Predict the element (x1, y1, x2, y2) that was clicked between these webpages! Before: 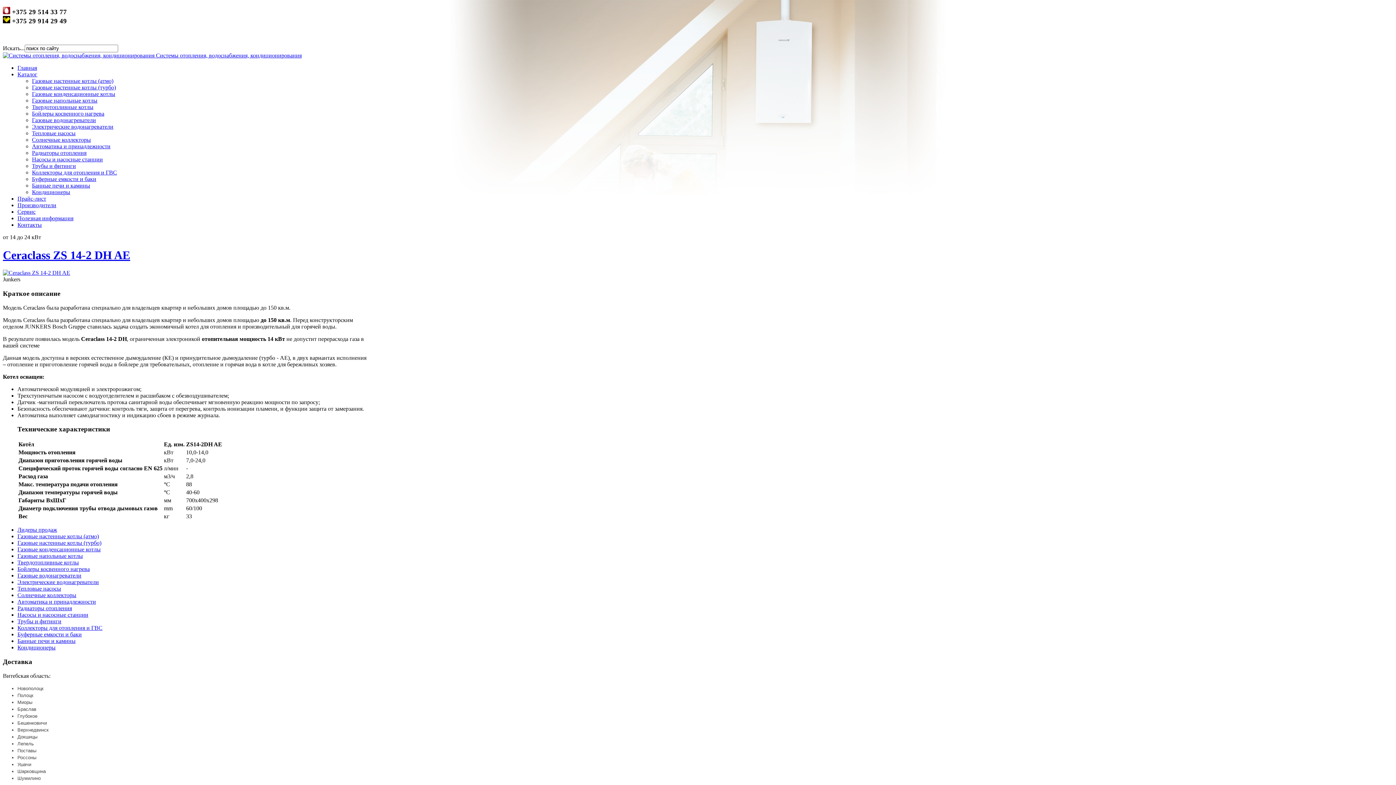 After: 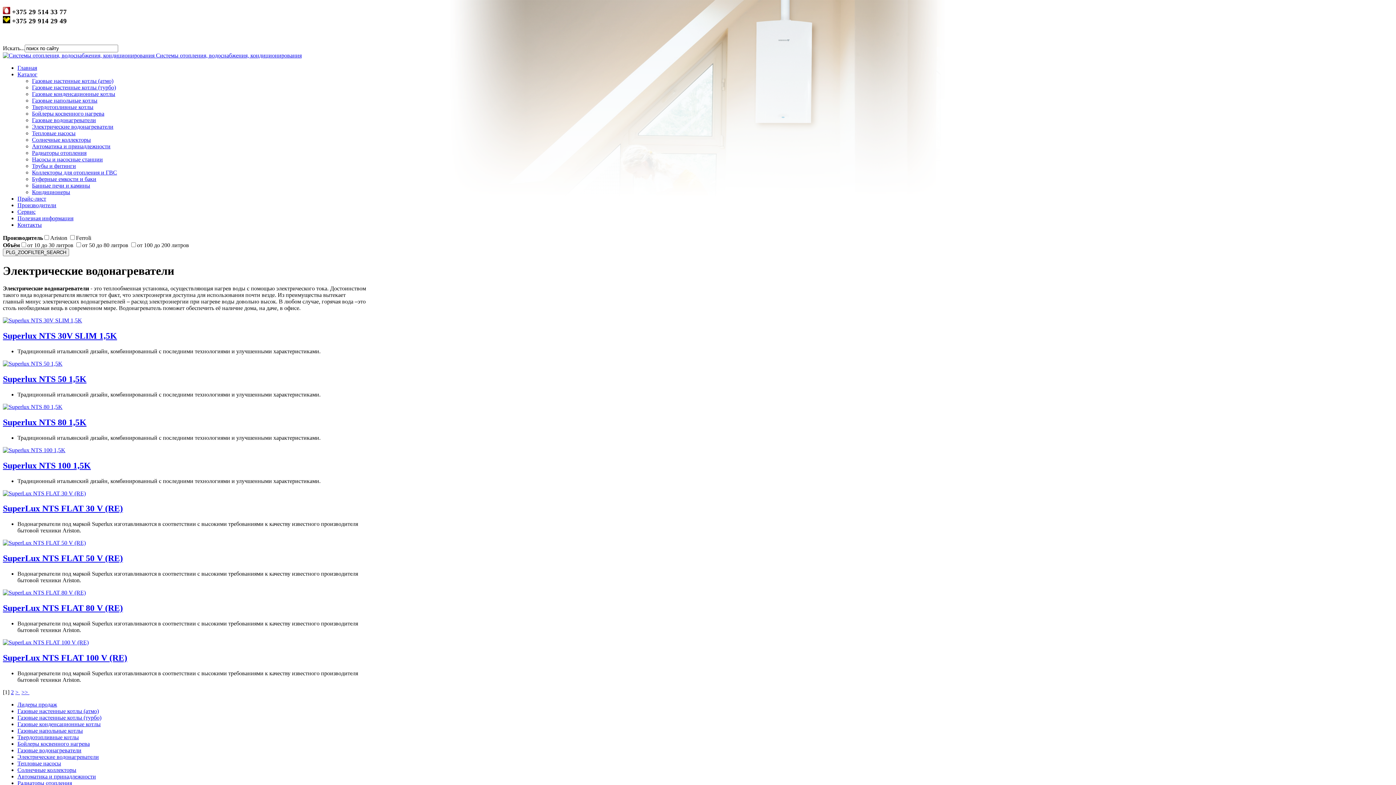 Action: bbox: (17, 579, 98, 585) label: Электрические водонагреватели